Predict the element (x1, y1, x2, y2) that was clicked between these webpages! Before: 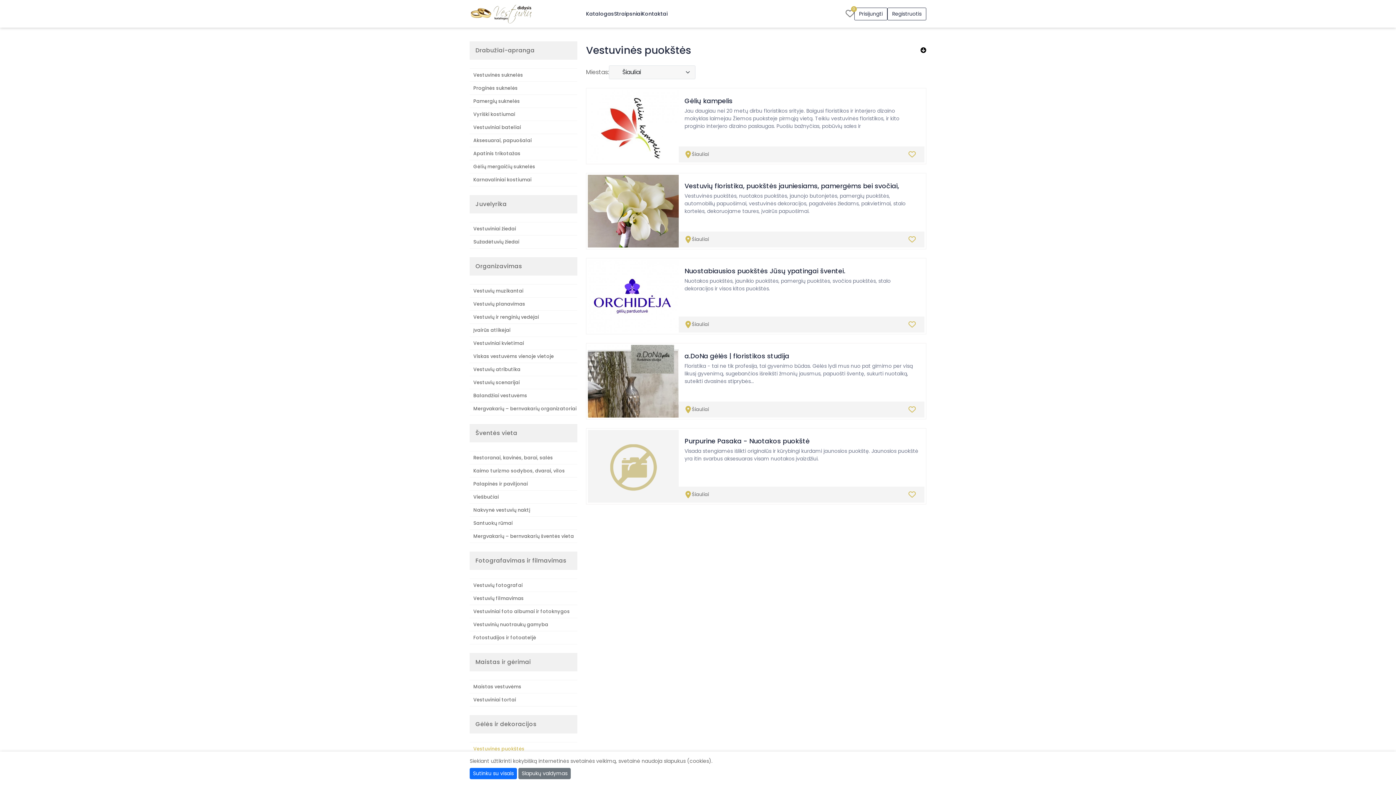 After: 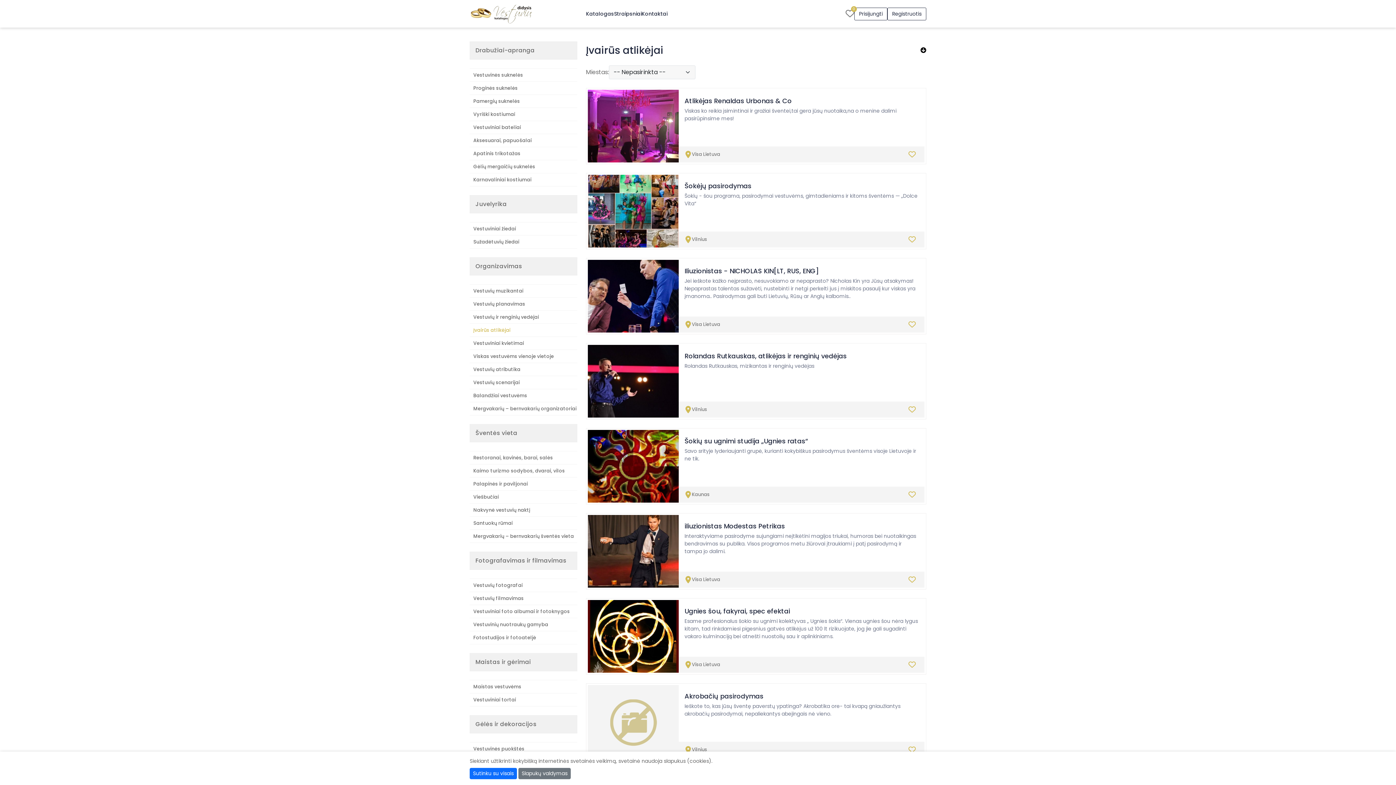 Action: bbox: (469, 324, 577, 336) label: Įvairūs atlikėjai